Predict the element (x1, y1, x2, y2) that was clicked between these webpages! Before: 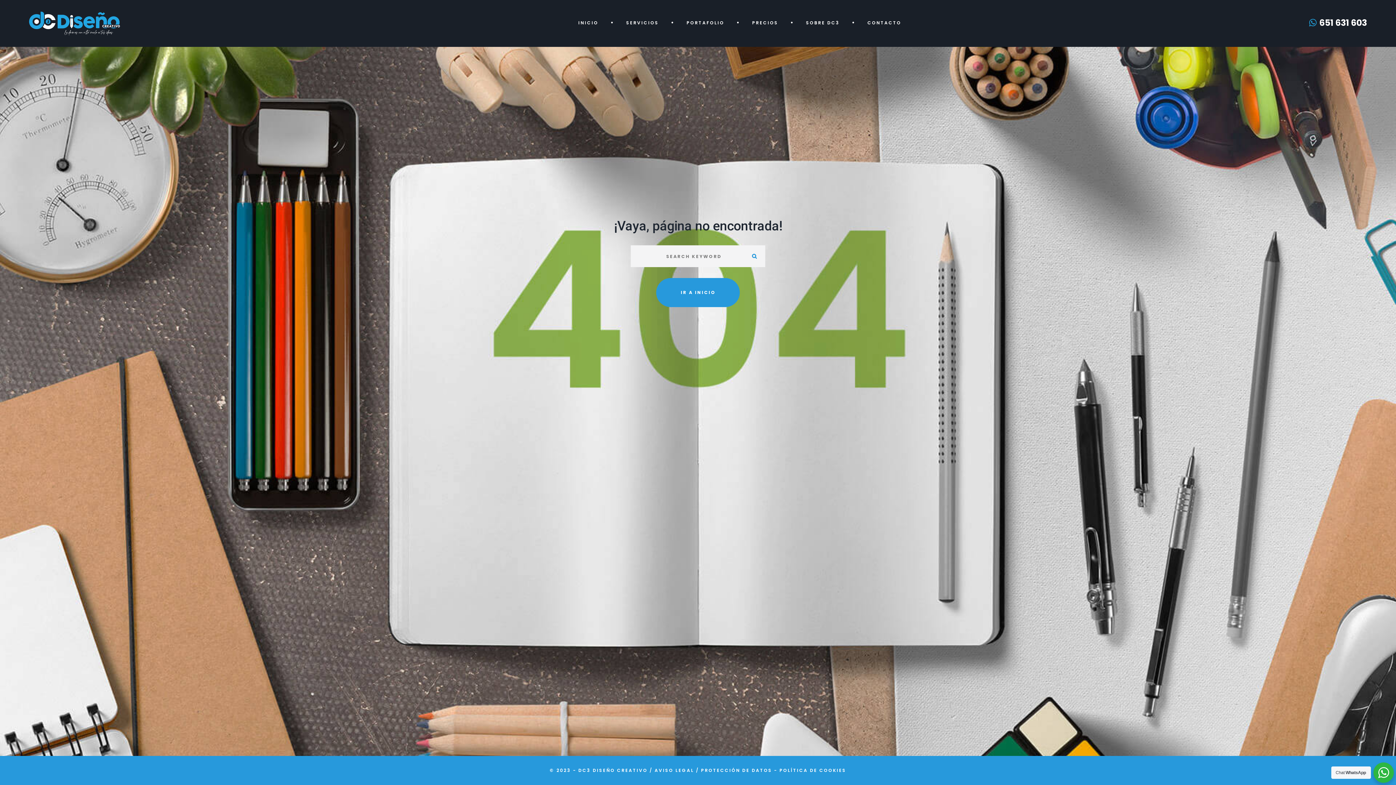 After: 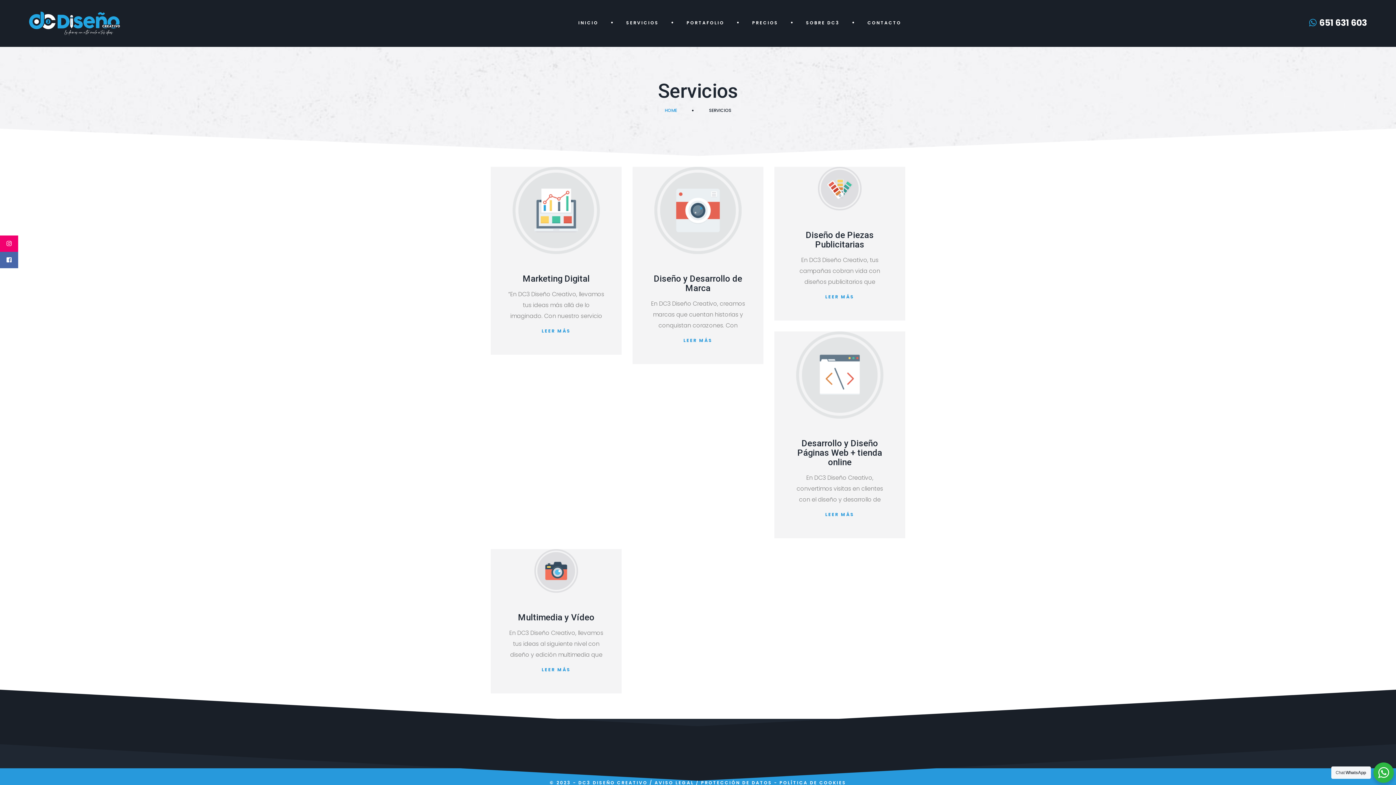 Action: label: SERVICIOS bbox: (626, 0, 661, 46)